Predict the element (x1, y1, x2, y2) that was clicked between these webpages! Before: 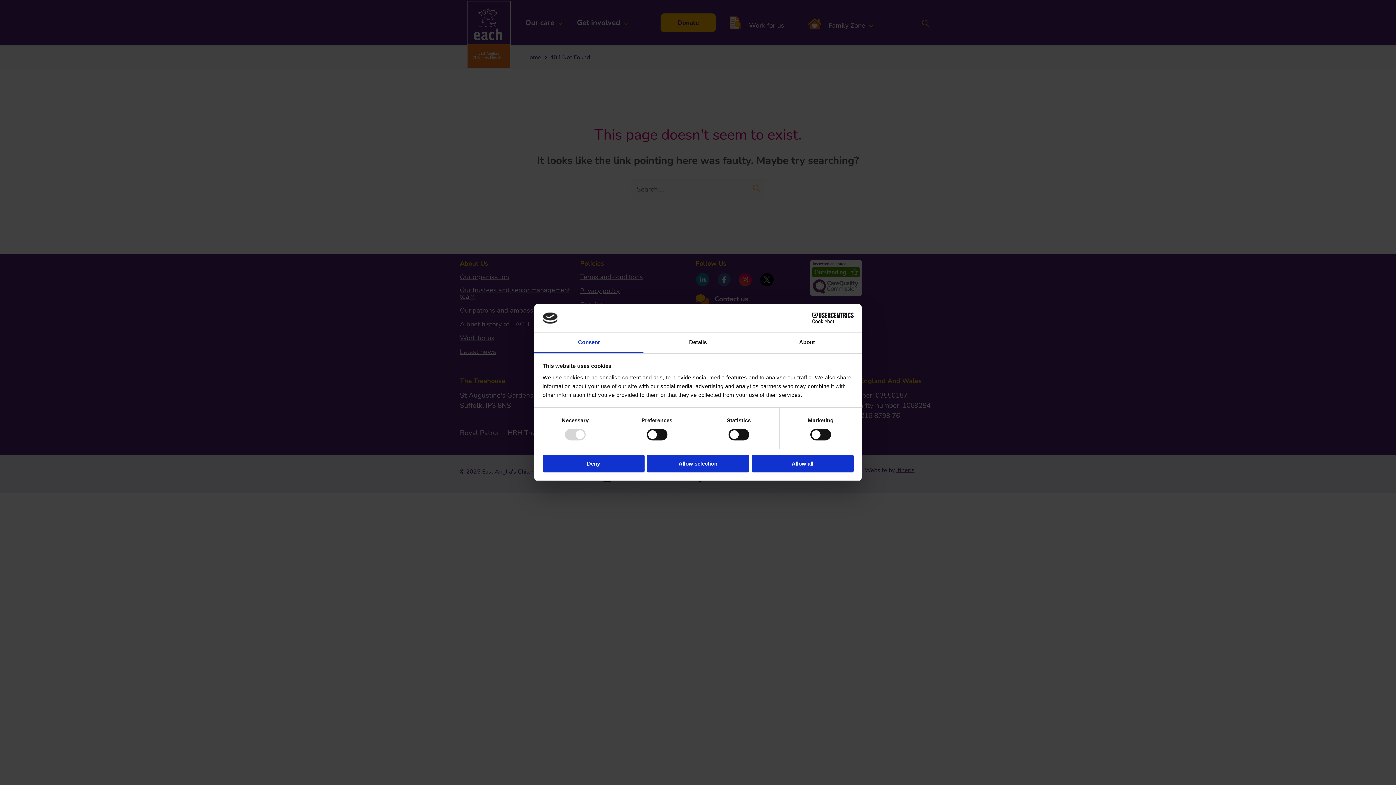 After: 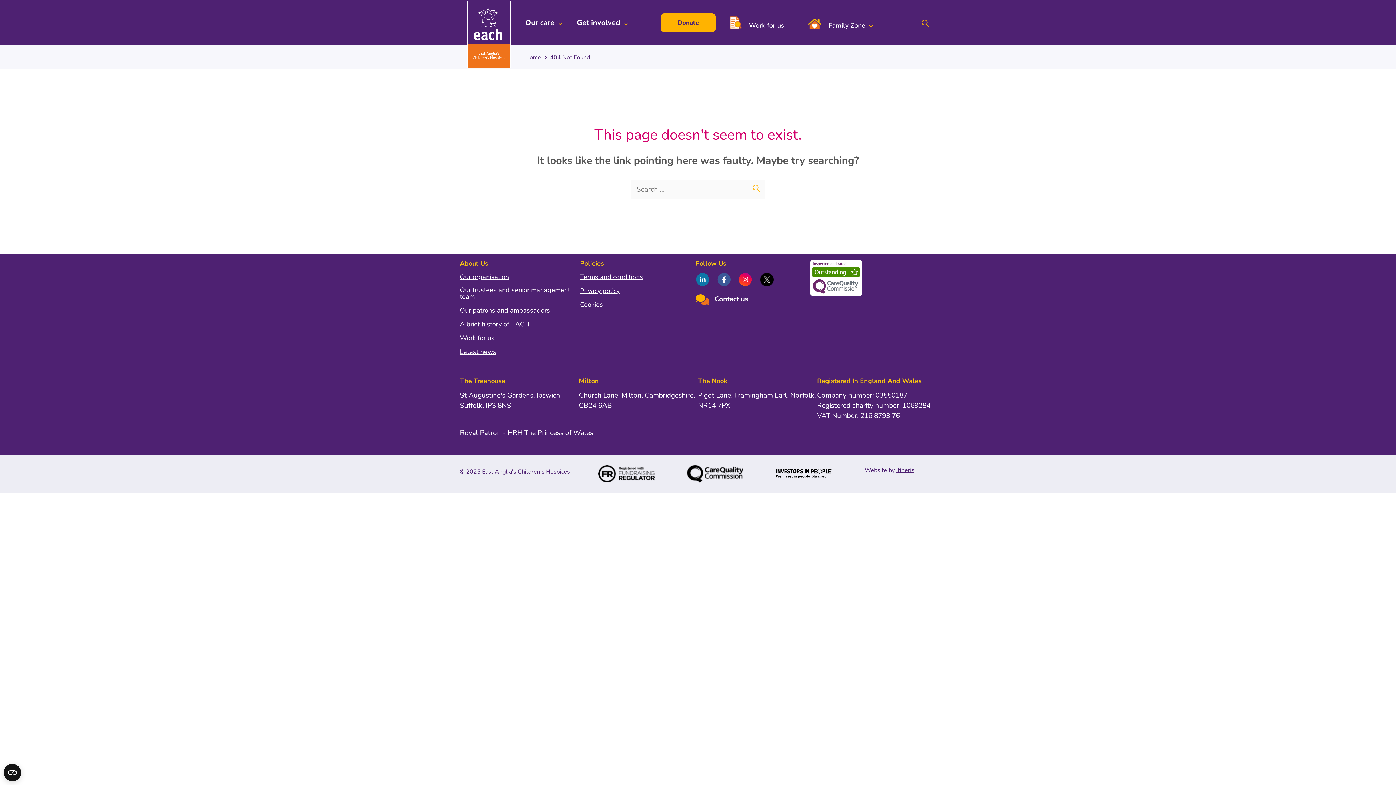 Action: label: Allow all bbox: (751, 454, 853, 472)